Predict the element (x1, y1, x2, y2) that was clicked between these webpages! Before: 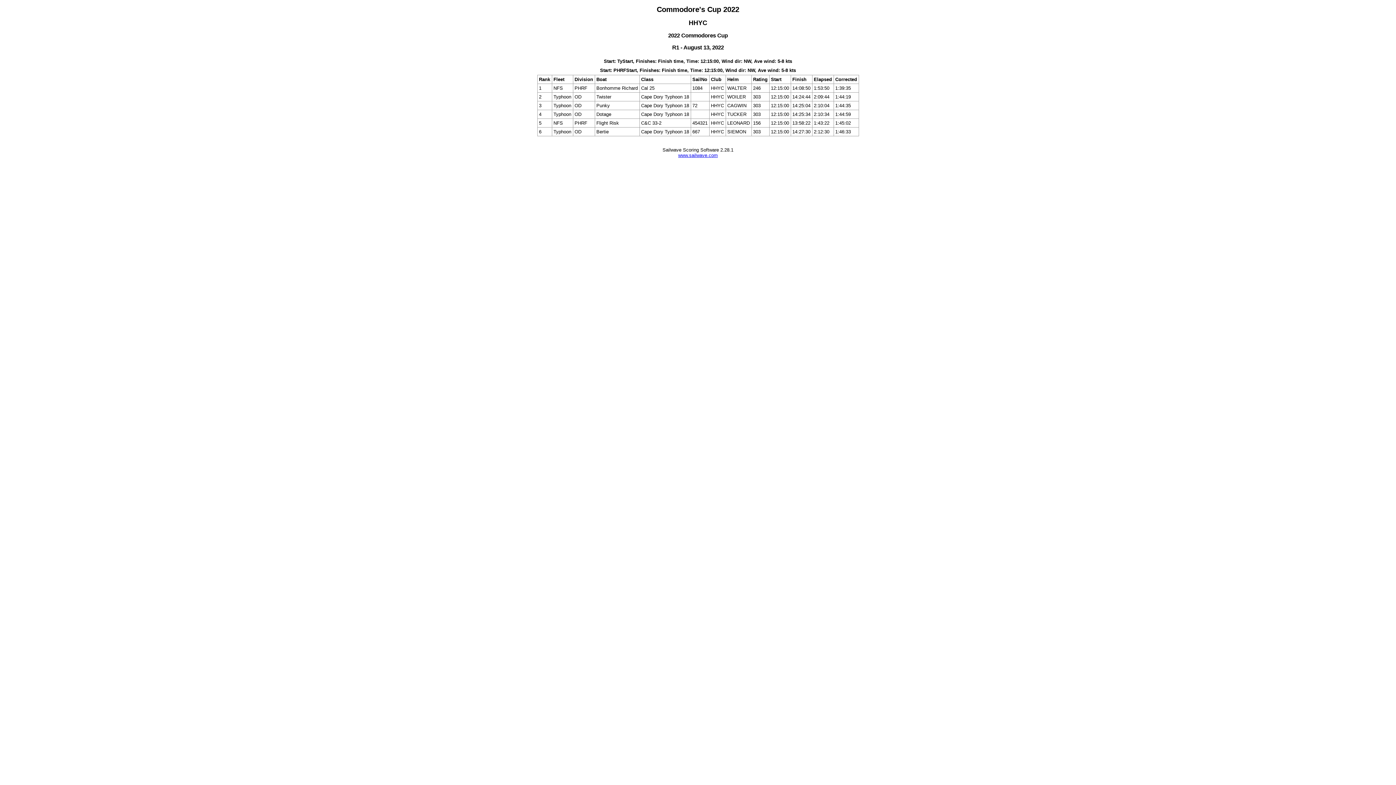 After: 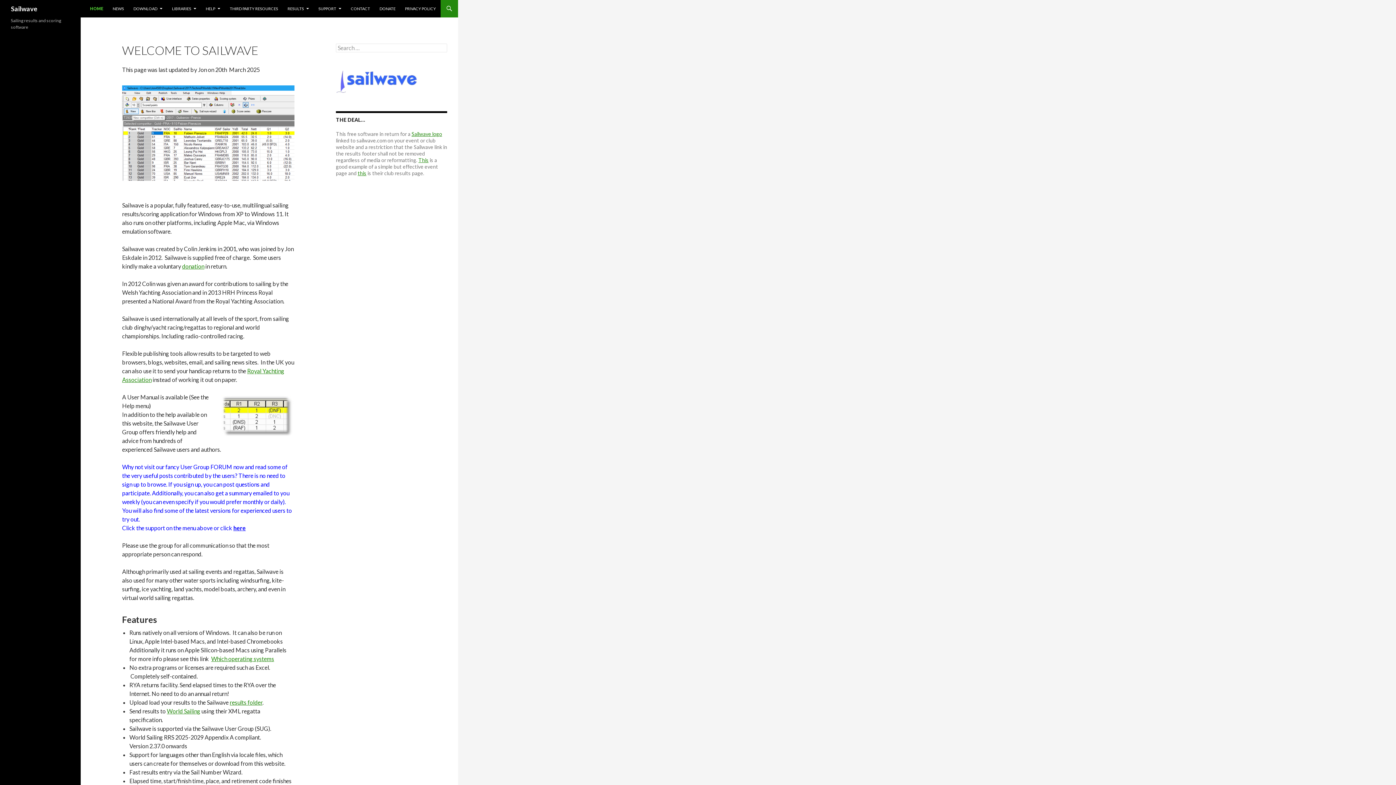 Action: bbox: (678, 152, 718, 158) label: www.sailwave.com